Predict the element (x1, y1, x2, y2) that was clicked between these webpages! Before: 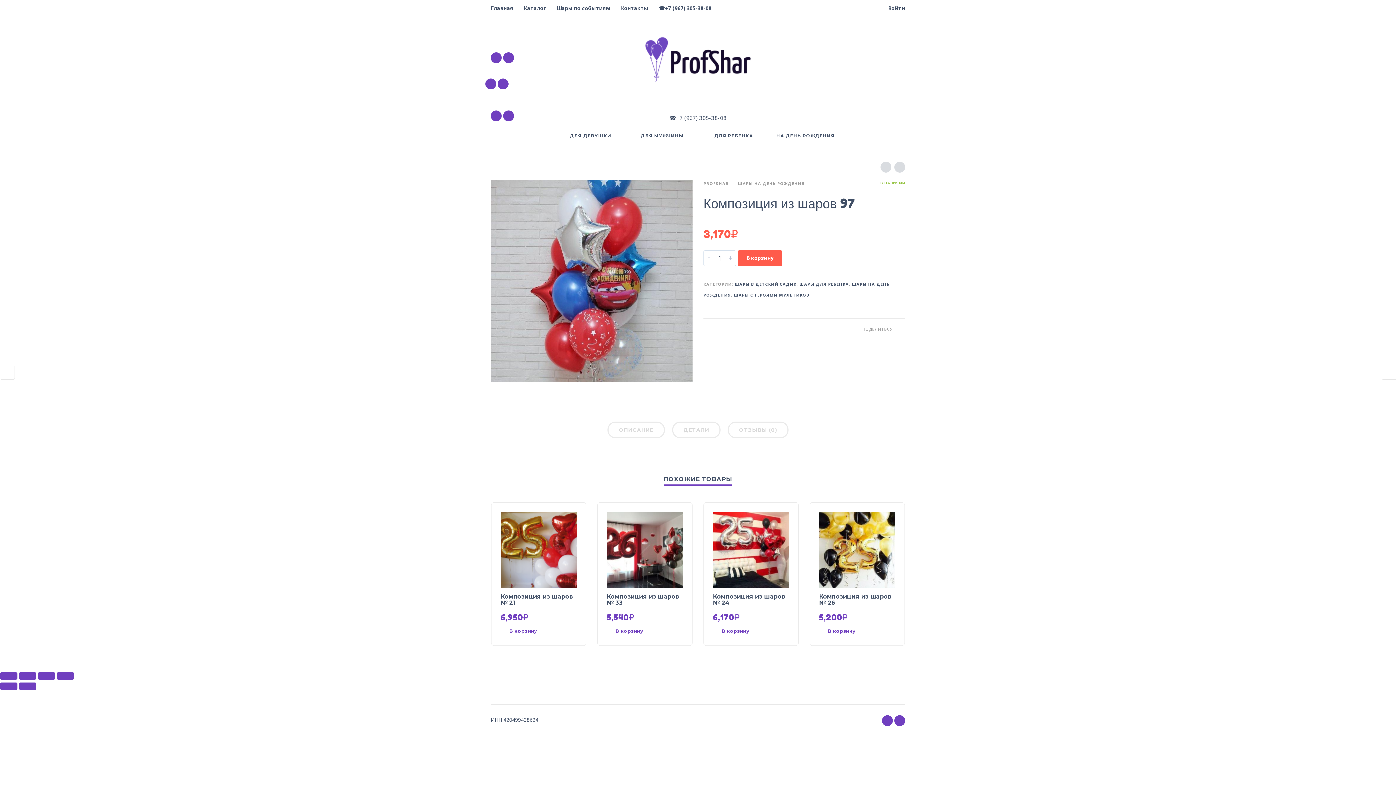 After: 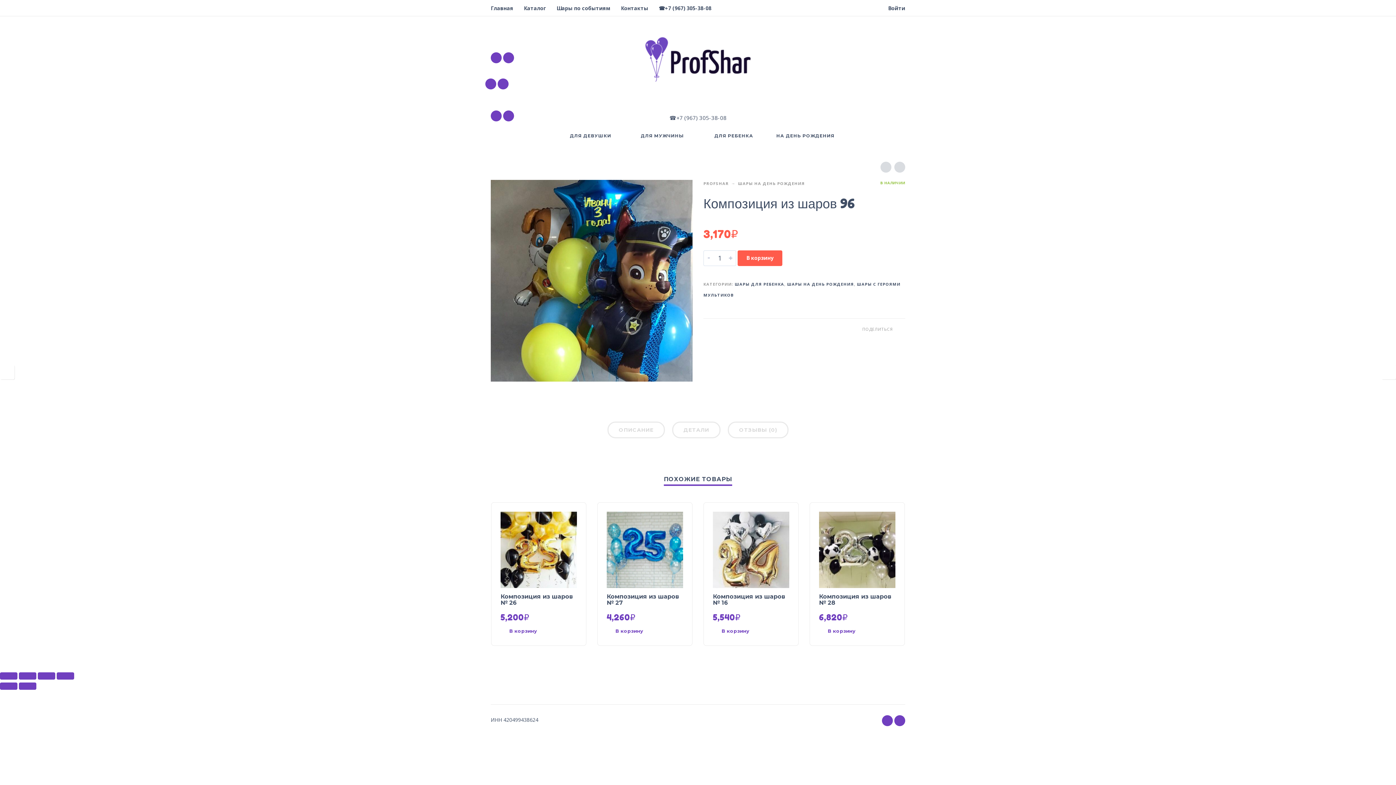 Action: bbox: (891, 163, 905, 171)